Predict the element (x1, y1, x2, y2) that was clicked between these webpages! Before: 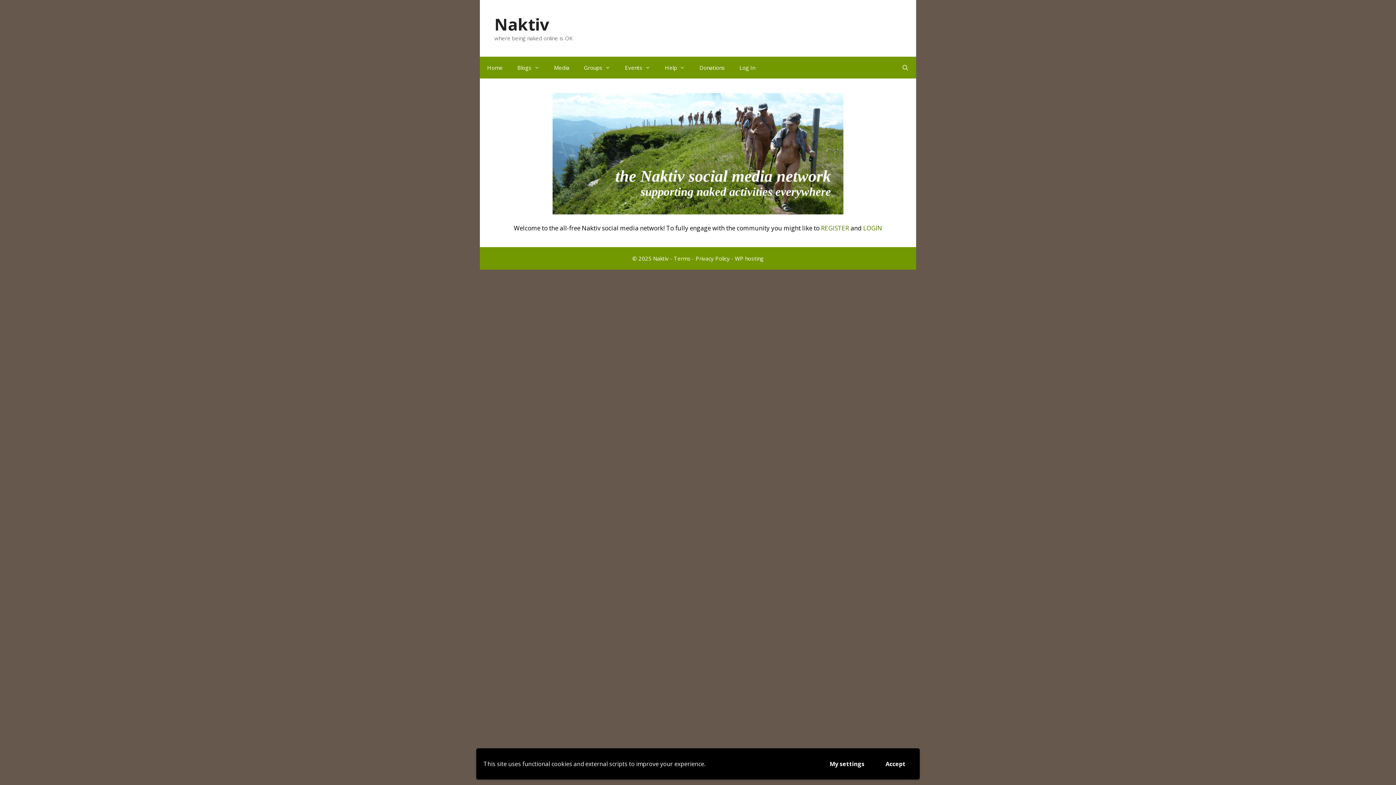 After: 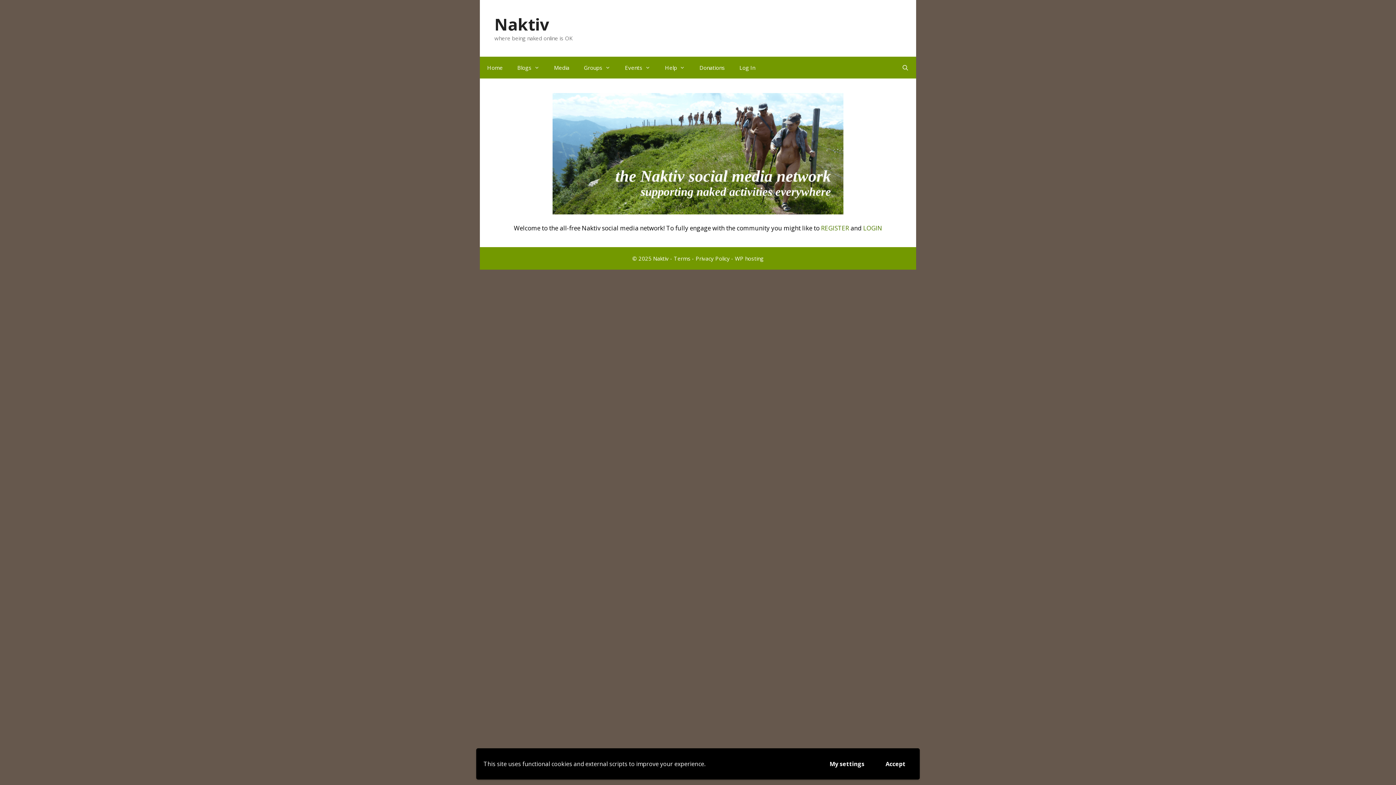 Action: label: Naktiv bbox: (494, 13, 549, 35)